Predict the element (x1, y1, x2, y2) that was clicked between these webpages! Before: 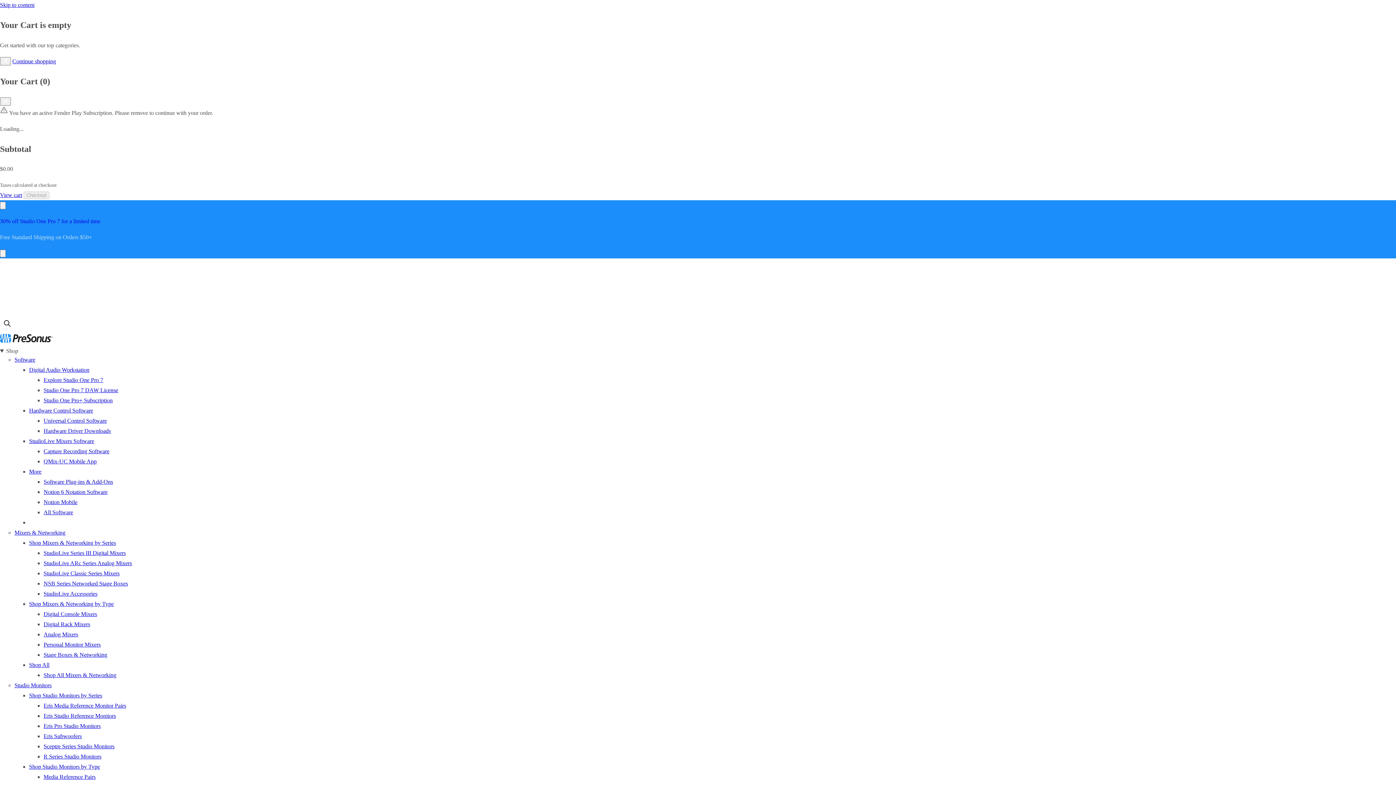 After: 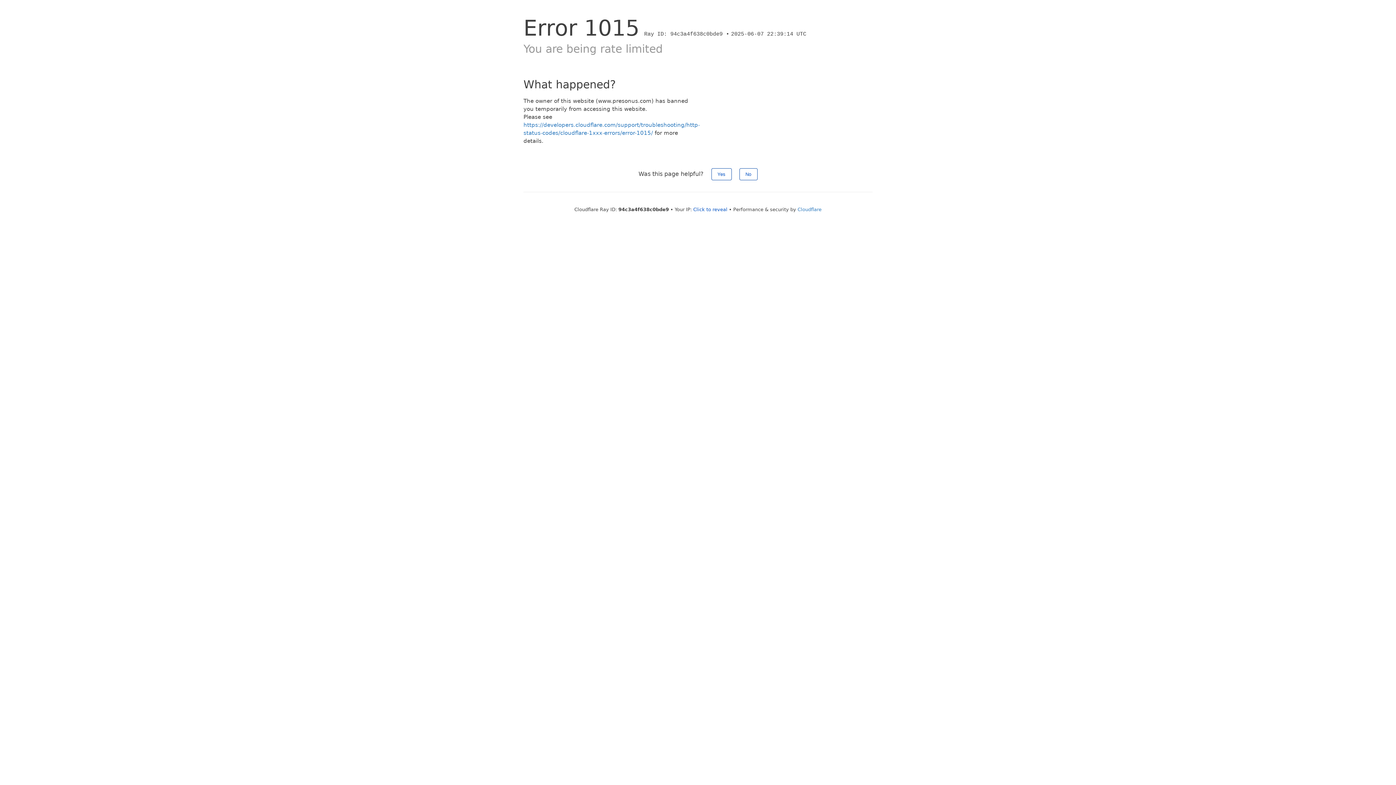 Action: label: Studio Monitors bbox: (14, 682, 51, 688)